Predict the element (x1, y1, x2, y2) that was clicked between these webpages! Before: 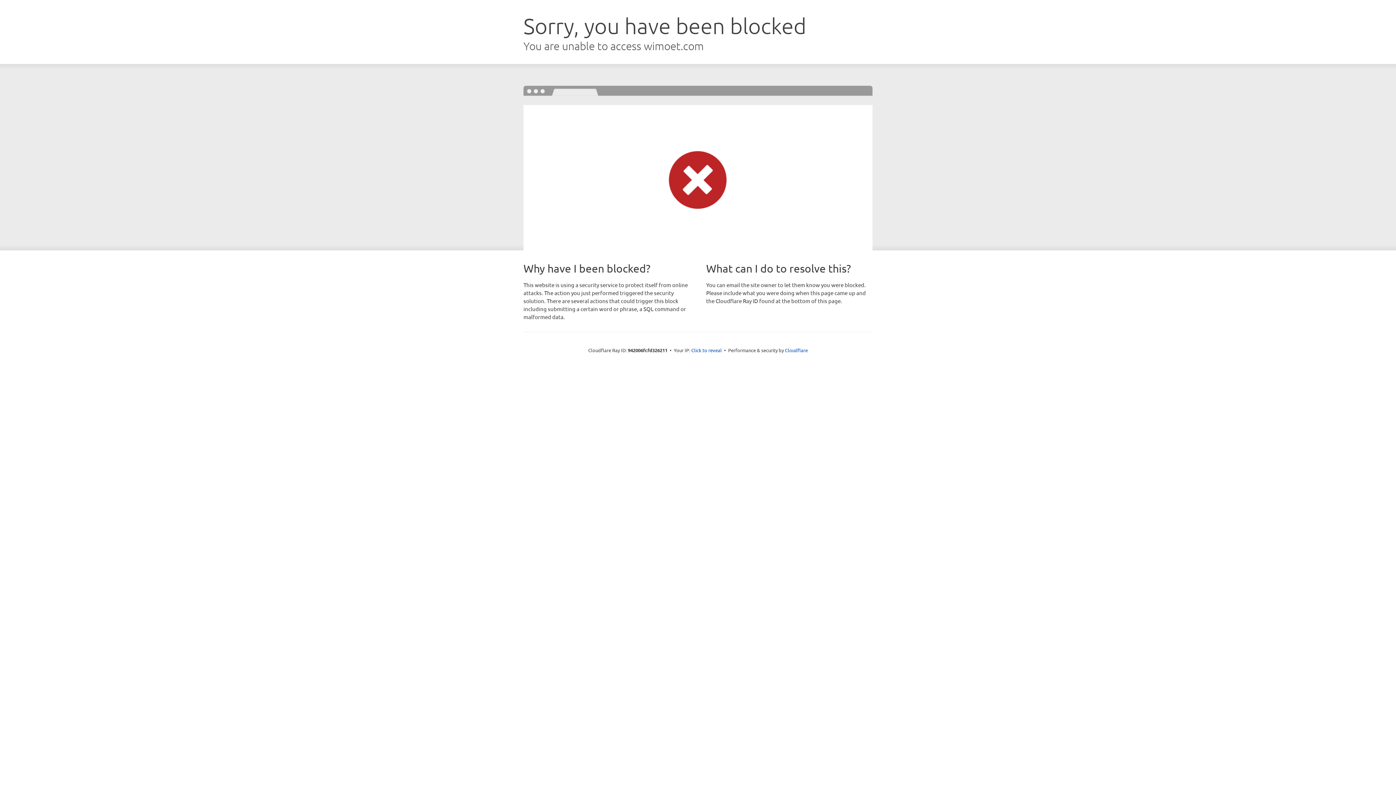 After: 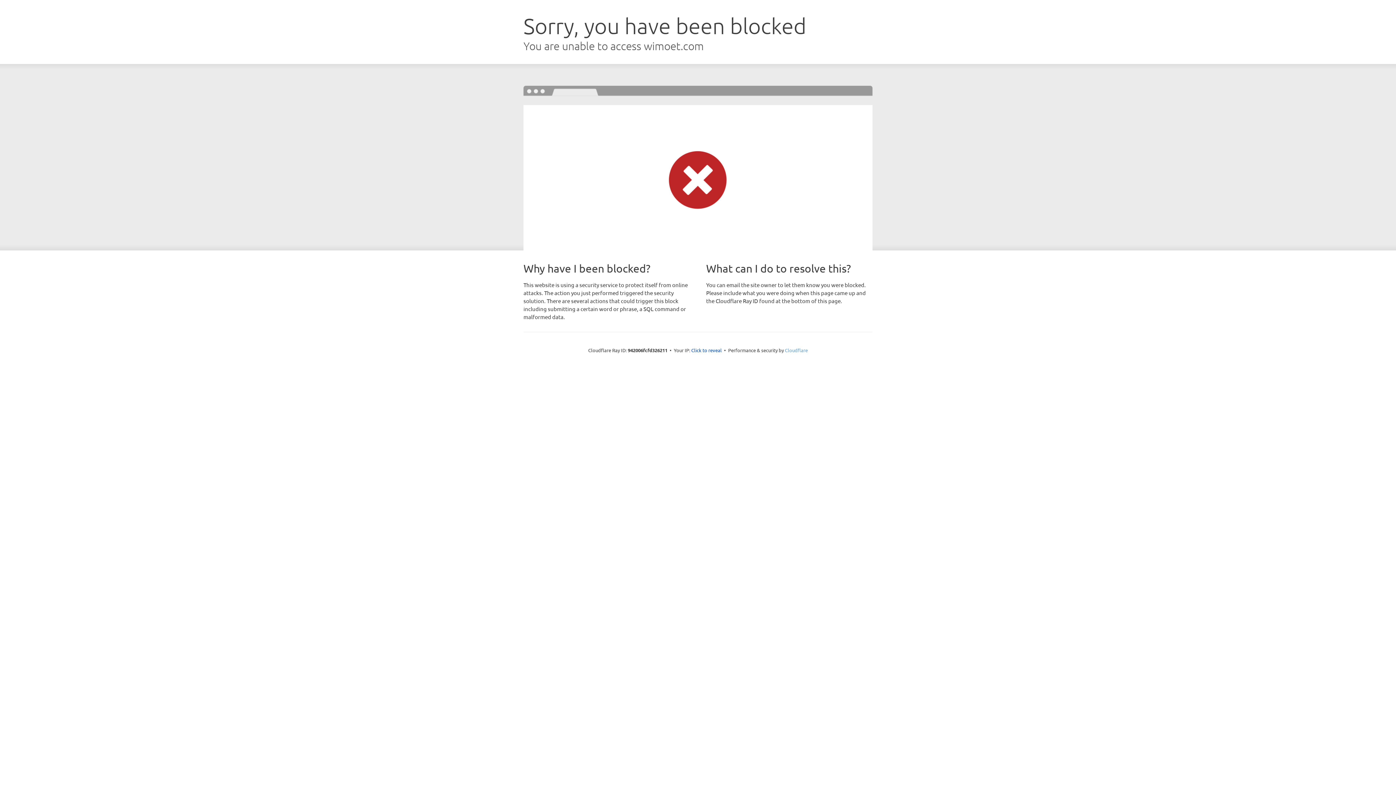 Action: bbox: (785, 347, 808, 353) label: Cloudflare